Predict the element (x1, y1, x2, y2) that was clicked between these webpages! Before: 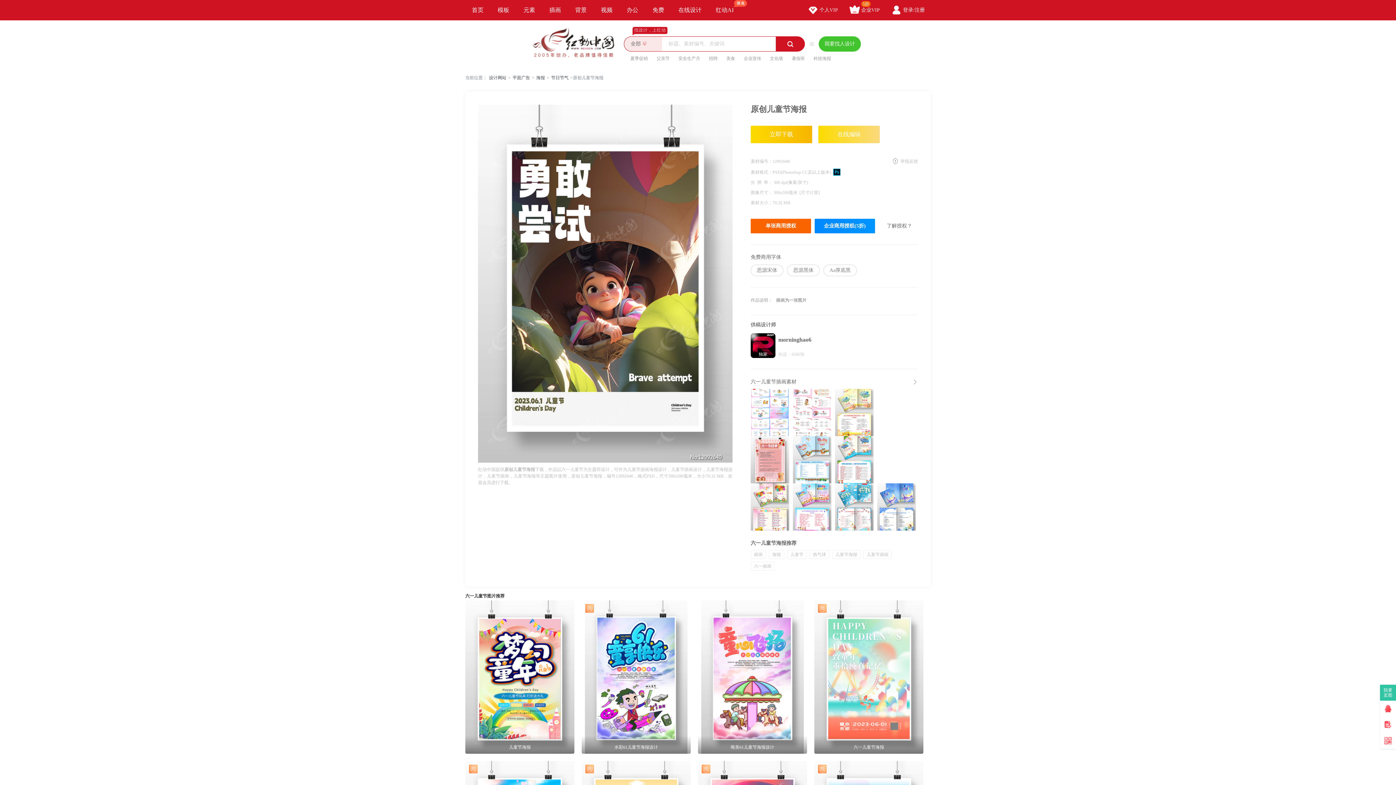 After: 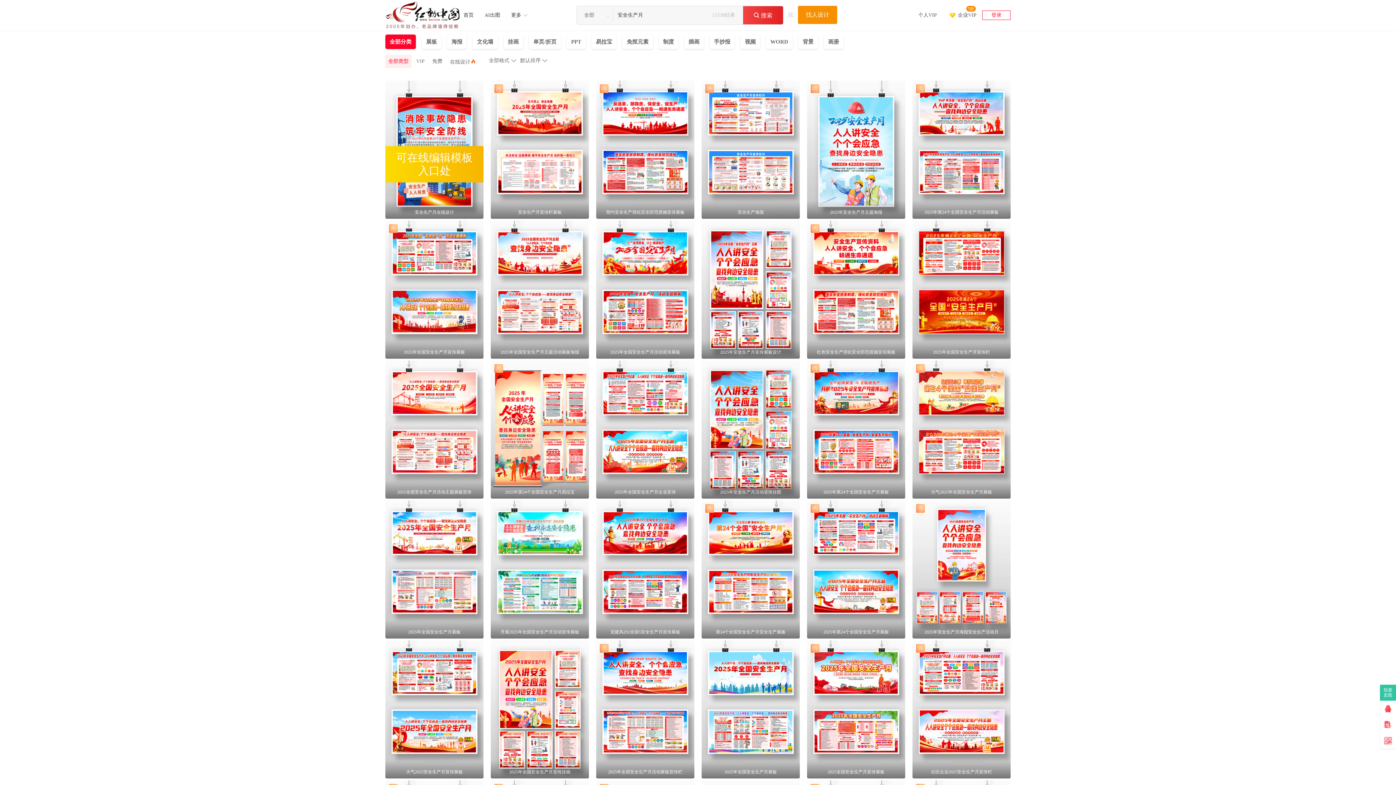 Action: bbox: (678, 56, 700, 61) label: 安全生产月